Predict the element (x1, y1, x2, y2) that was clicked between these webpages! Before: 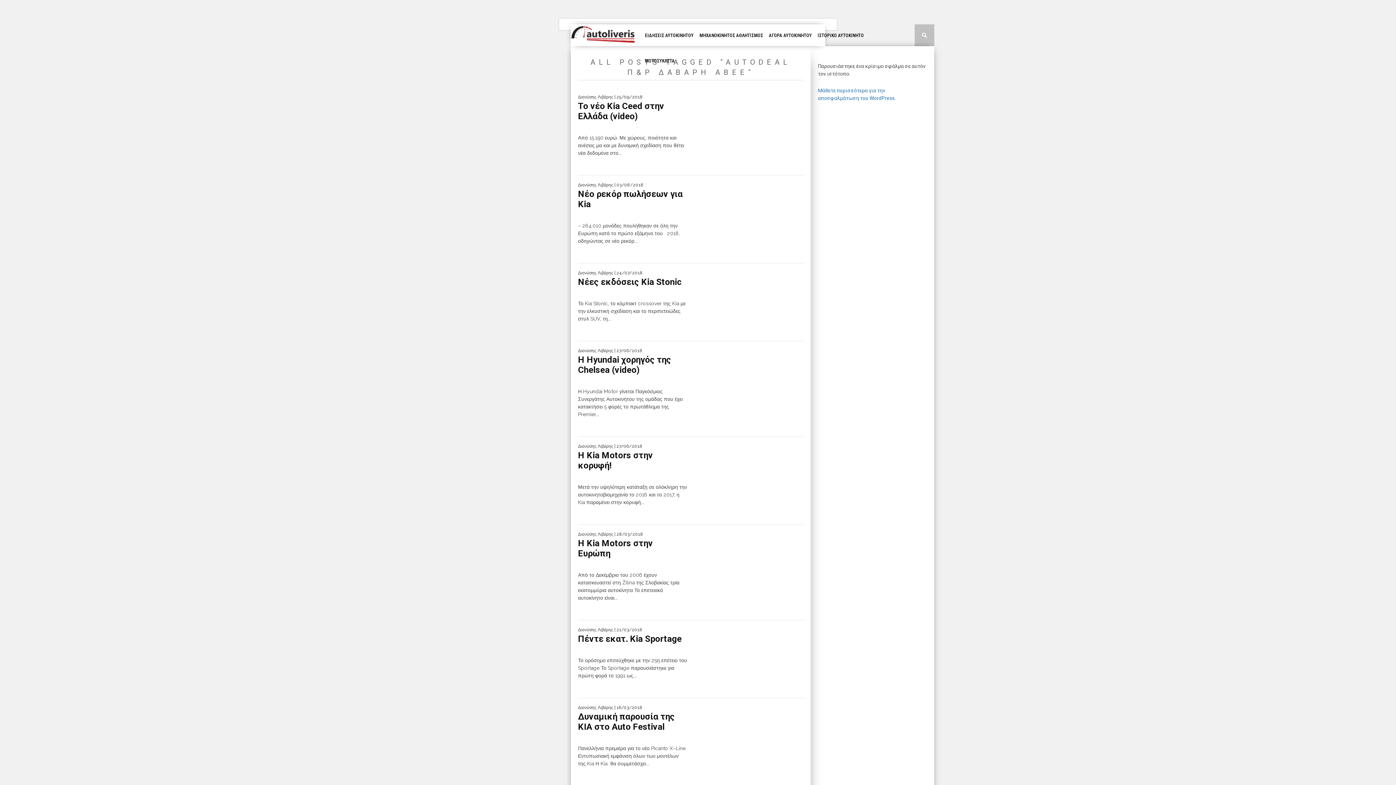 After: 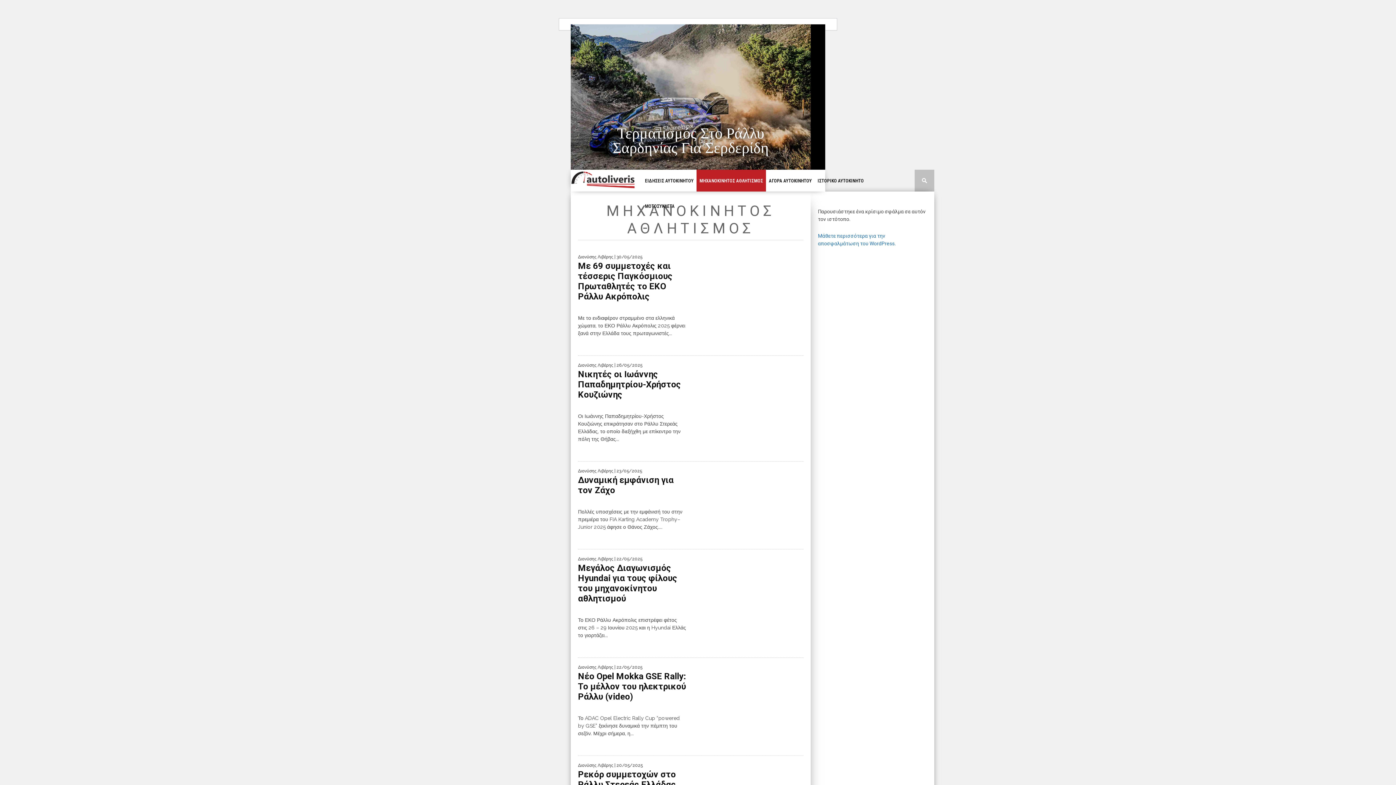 Action: label: ΜΗΧΑΝΟΚΙΝΗΤΟΣ ΑΘΛΗΤΙΣΜΟΣ bbox: (696, 24, 766, 46)